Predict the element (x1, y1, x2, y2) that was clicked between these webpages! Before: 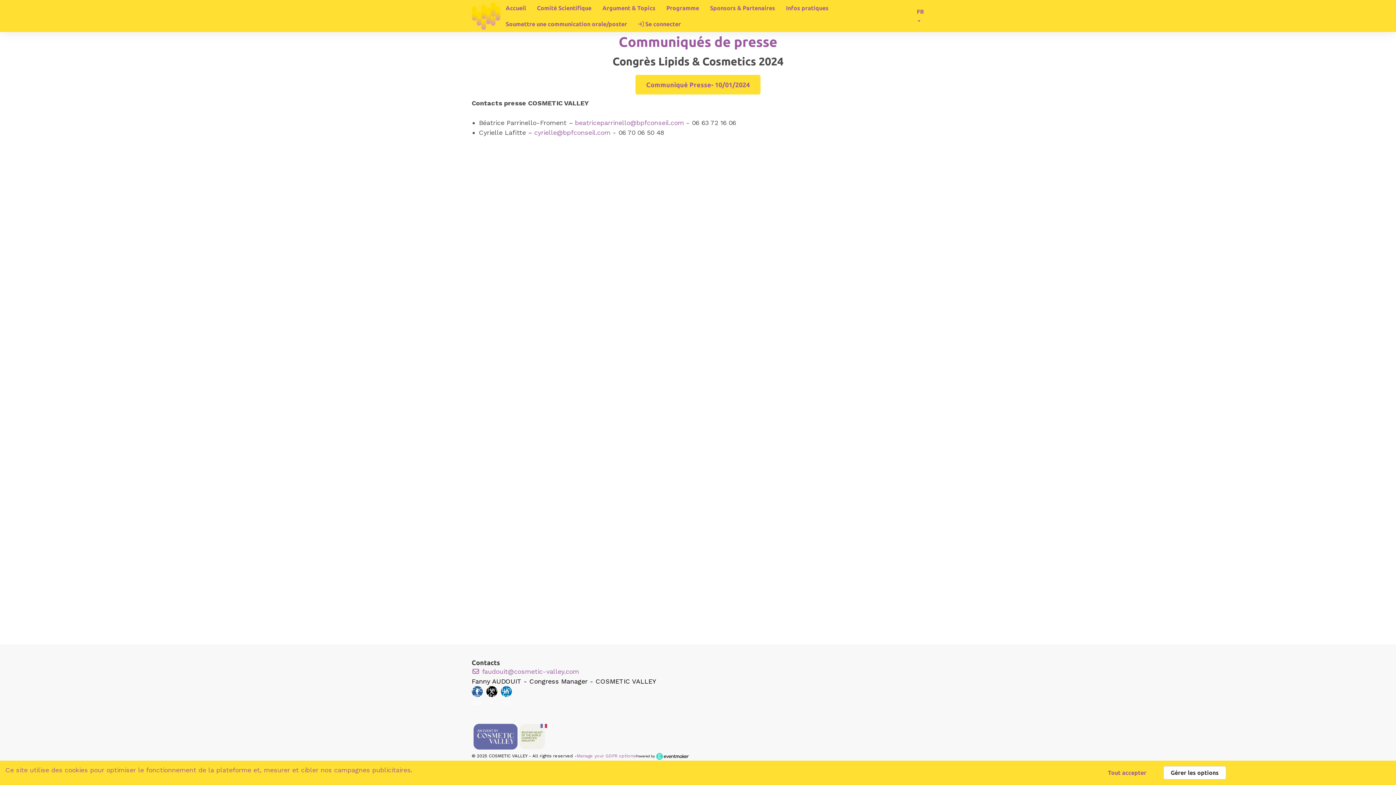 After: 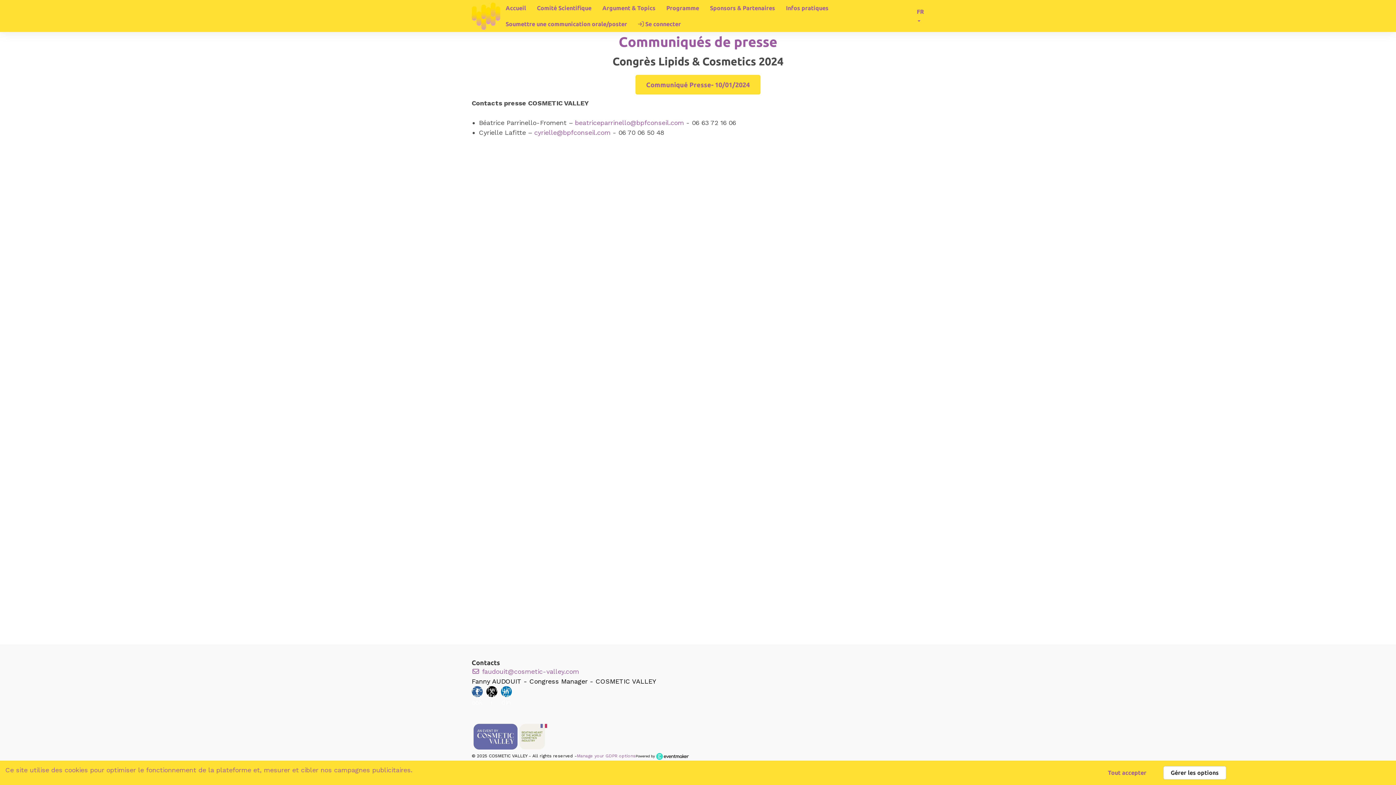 Action: bbox: (471, 668, 579, 675) label:  faudouit@cosmetic-valley.com